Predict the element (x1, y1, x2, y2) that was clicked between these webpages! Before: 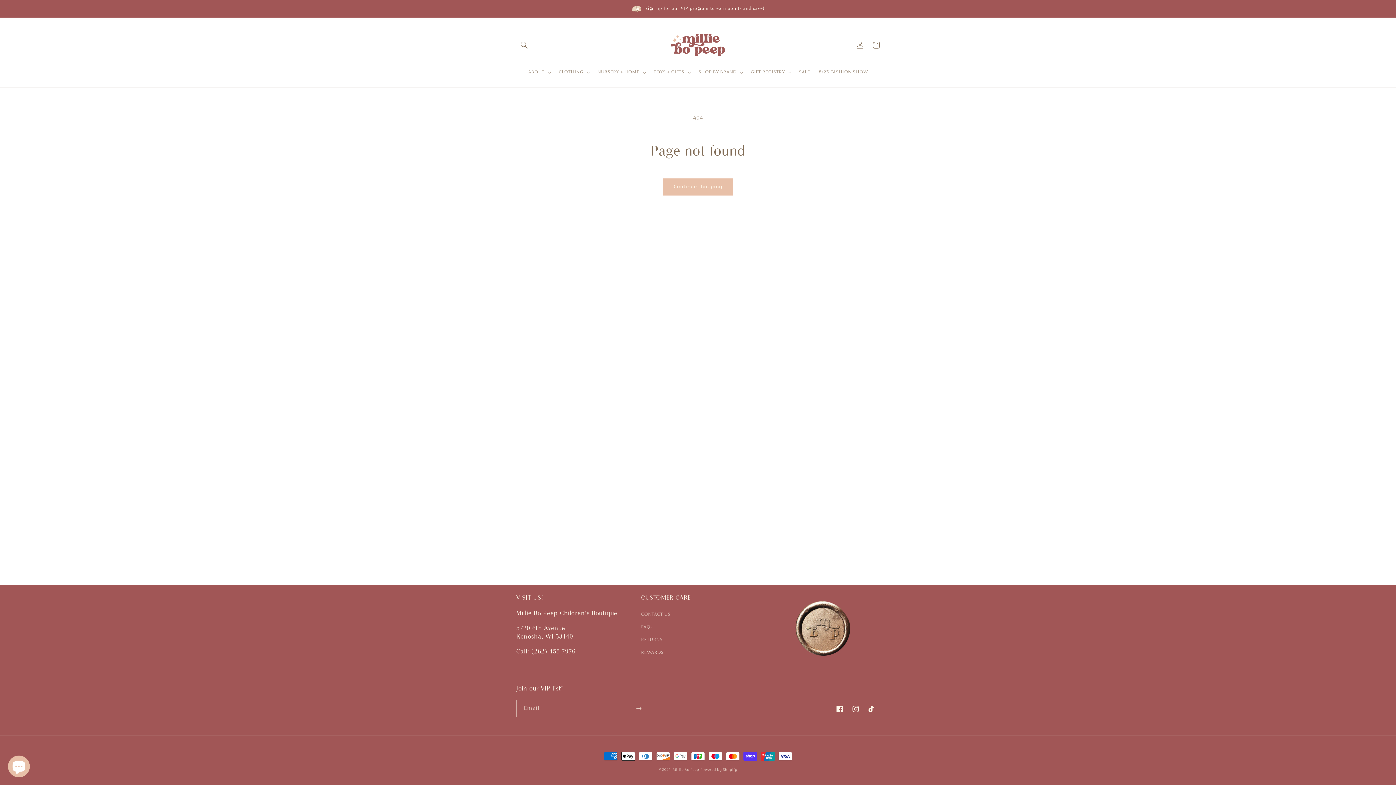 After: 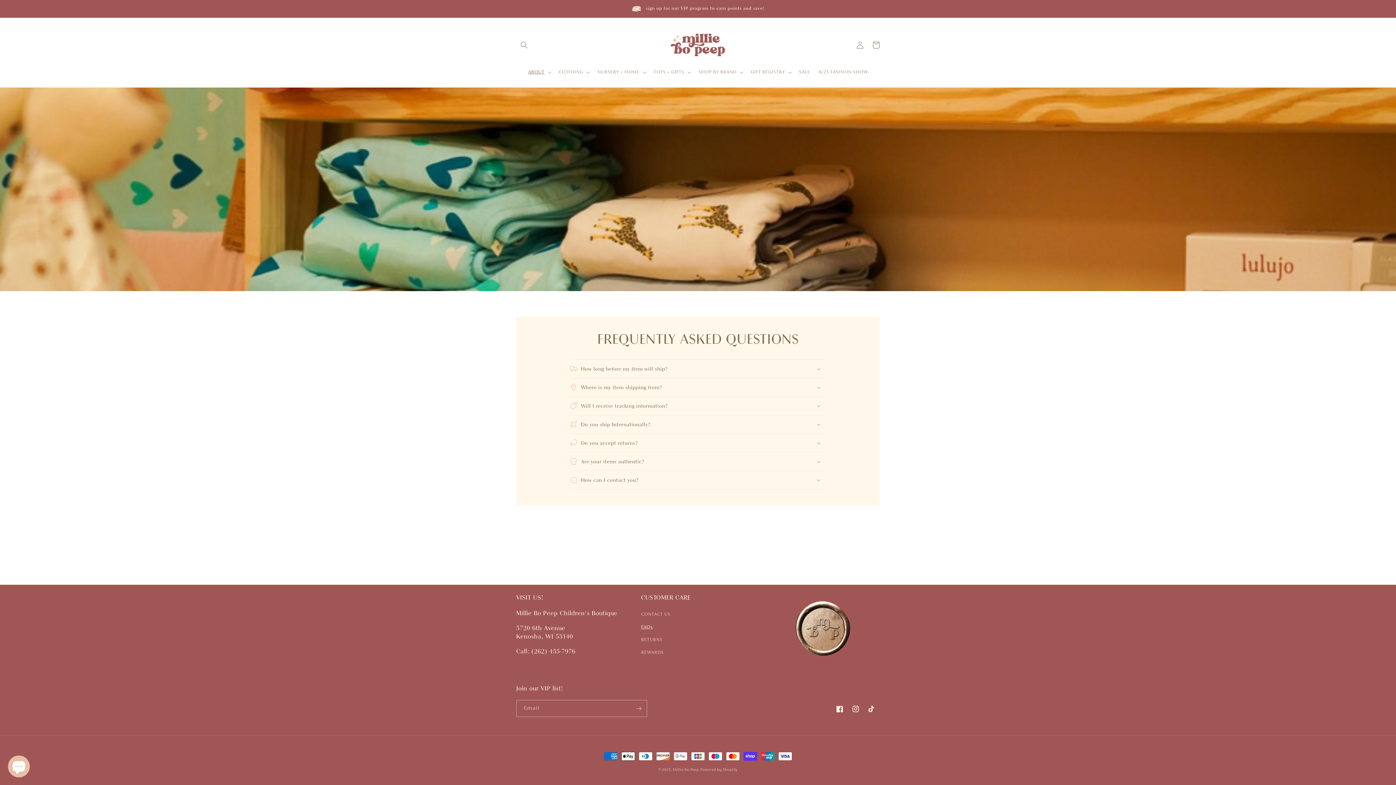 Action: bbox: (641, 621, 652, 634) label: FAQs